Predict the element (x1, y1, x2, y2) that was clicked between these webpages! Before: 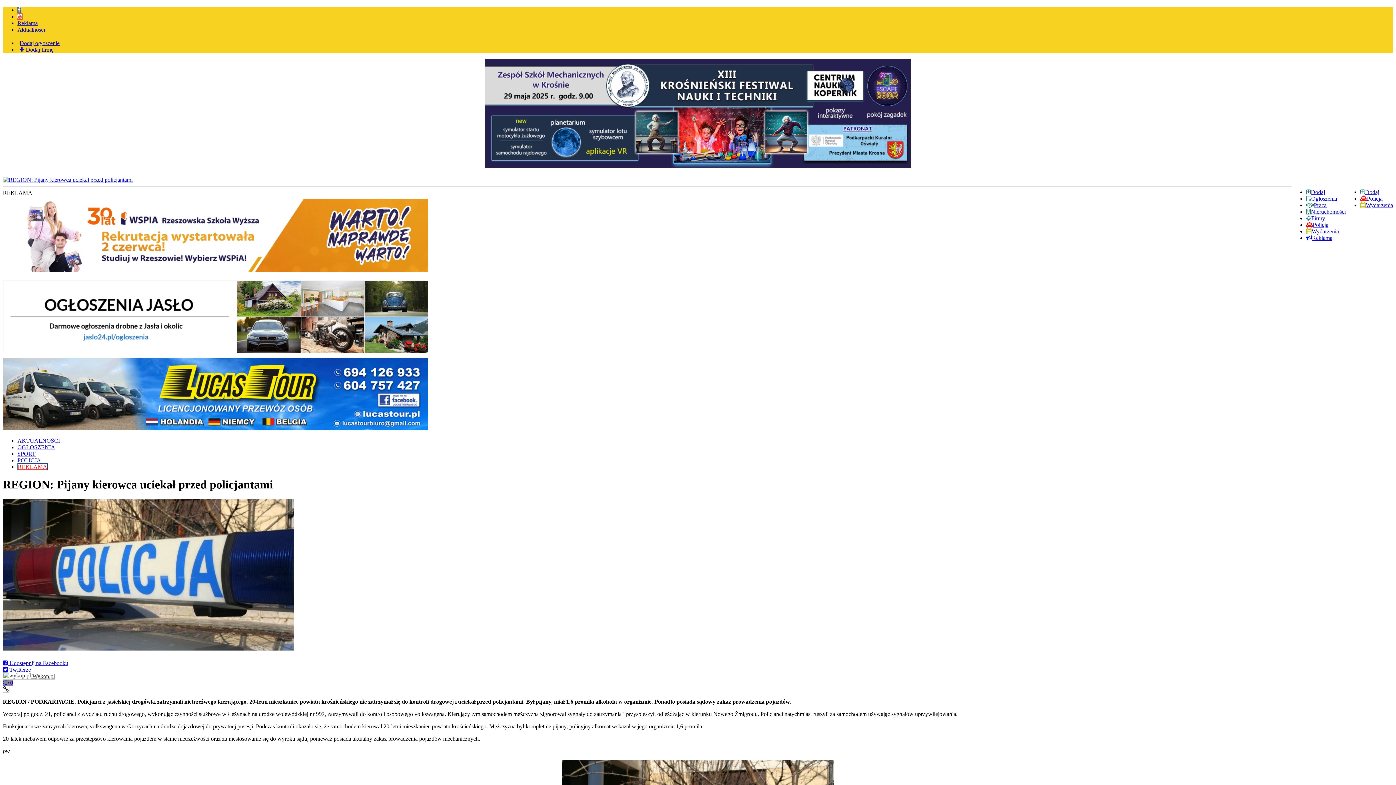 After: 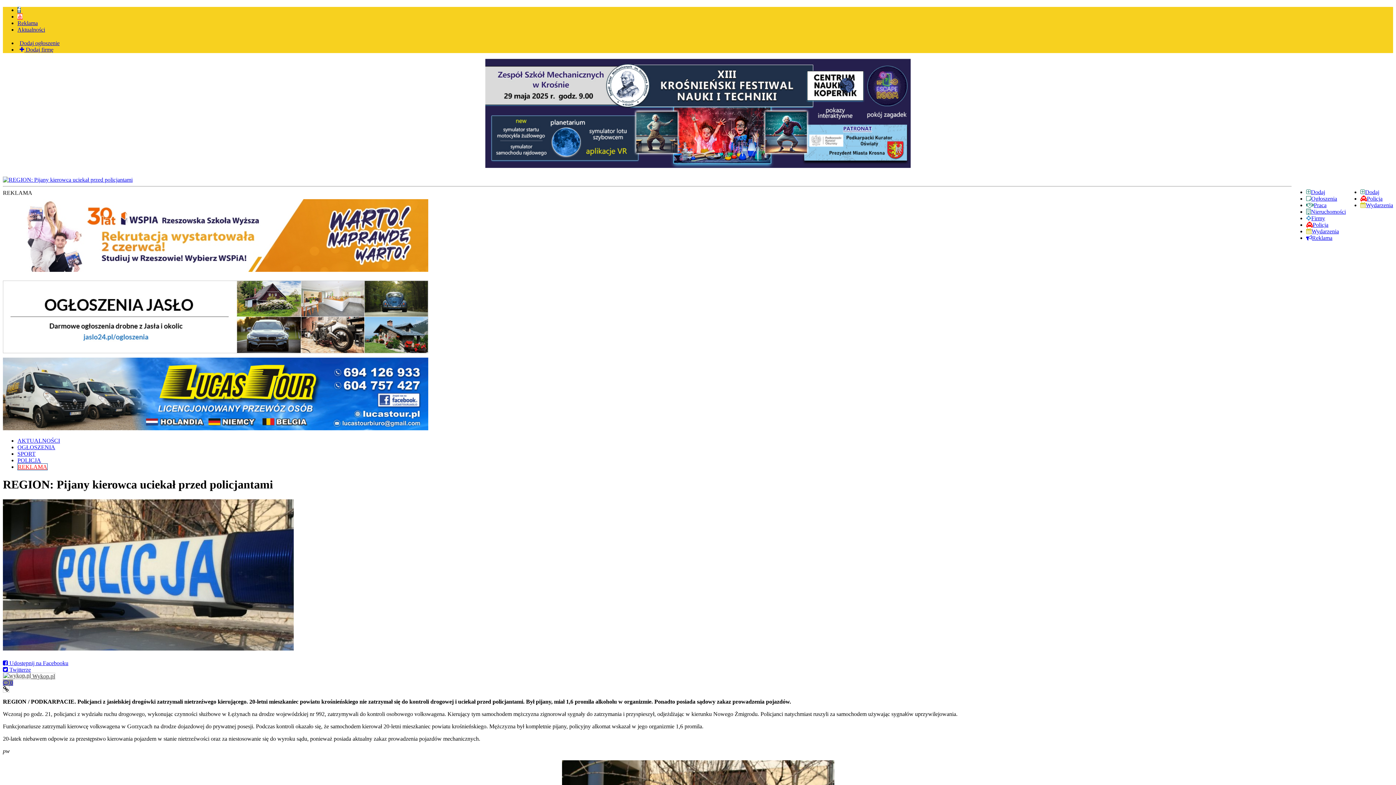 Action: bbox: (2, 666, 30, 673) label:  Twitterze